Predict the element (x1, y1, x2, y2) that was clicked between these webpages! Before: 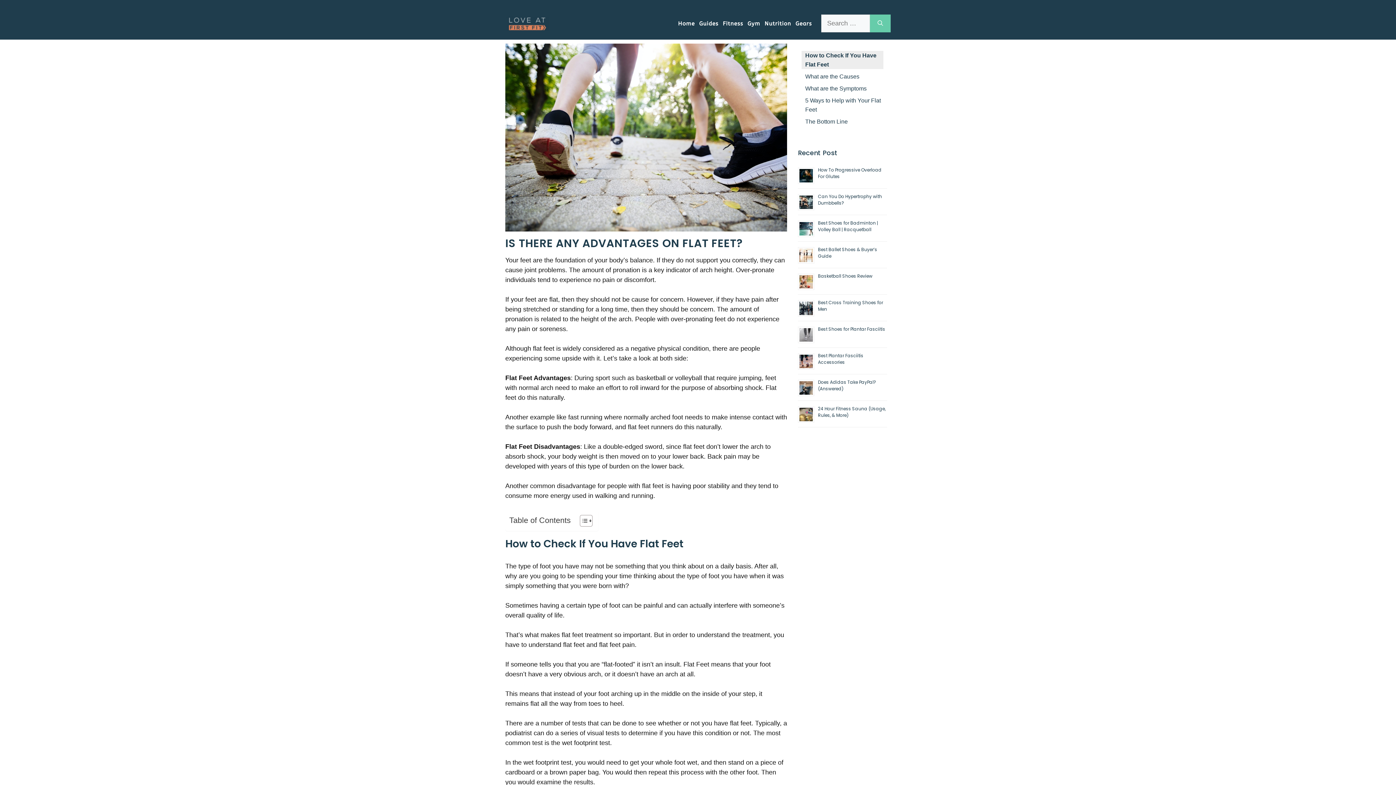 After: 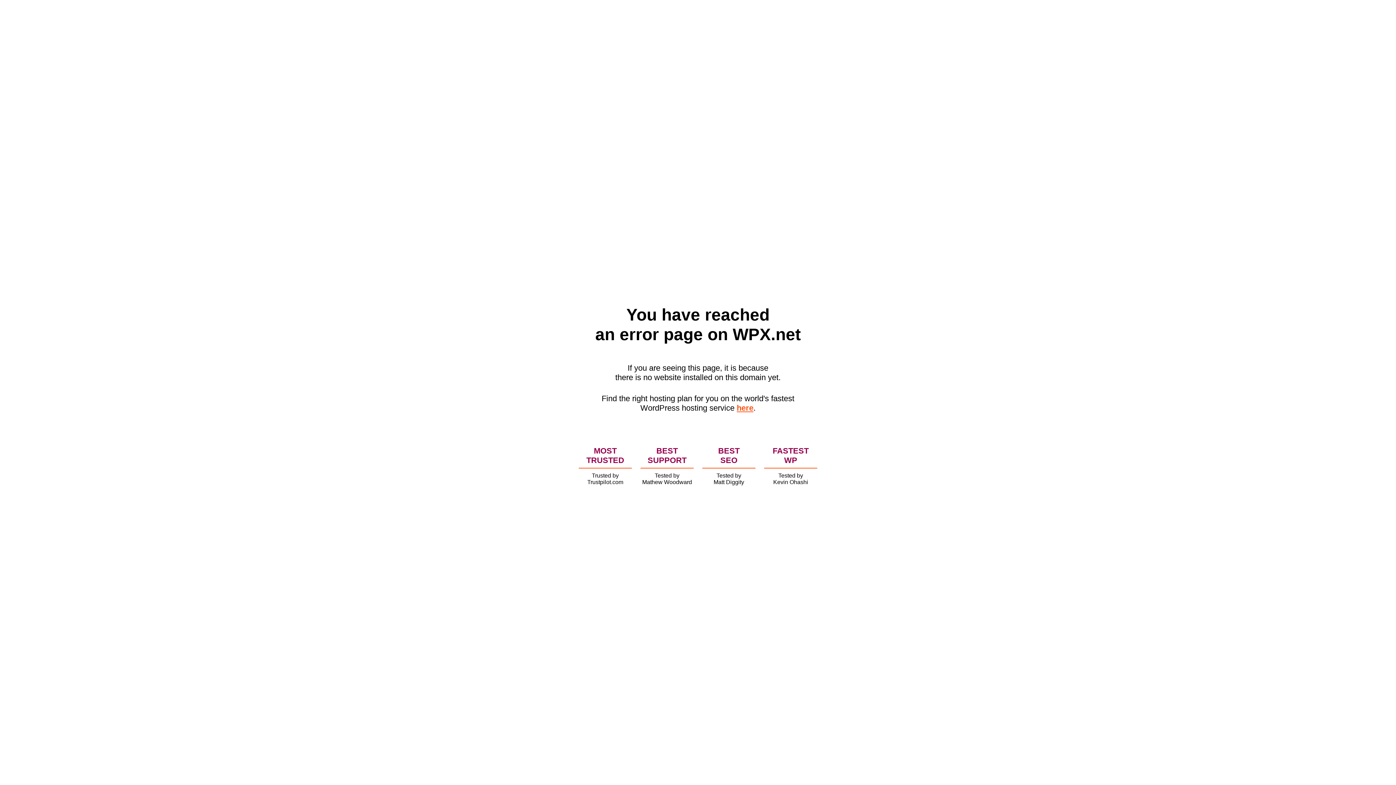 Action: bbox: (818, 220, 878, 232) label: Best Shoes for Badminton | Volley Ball | Racquetball